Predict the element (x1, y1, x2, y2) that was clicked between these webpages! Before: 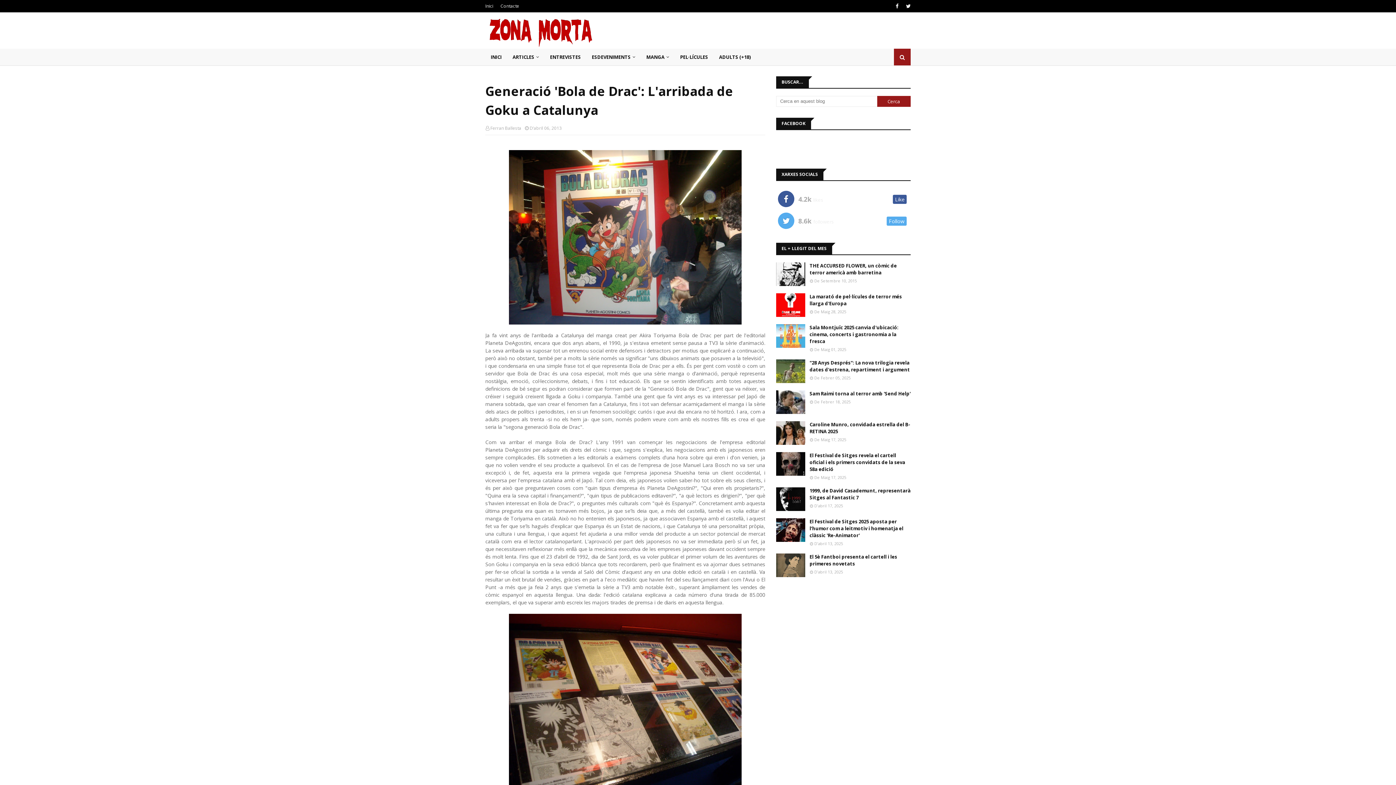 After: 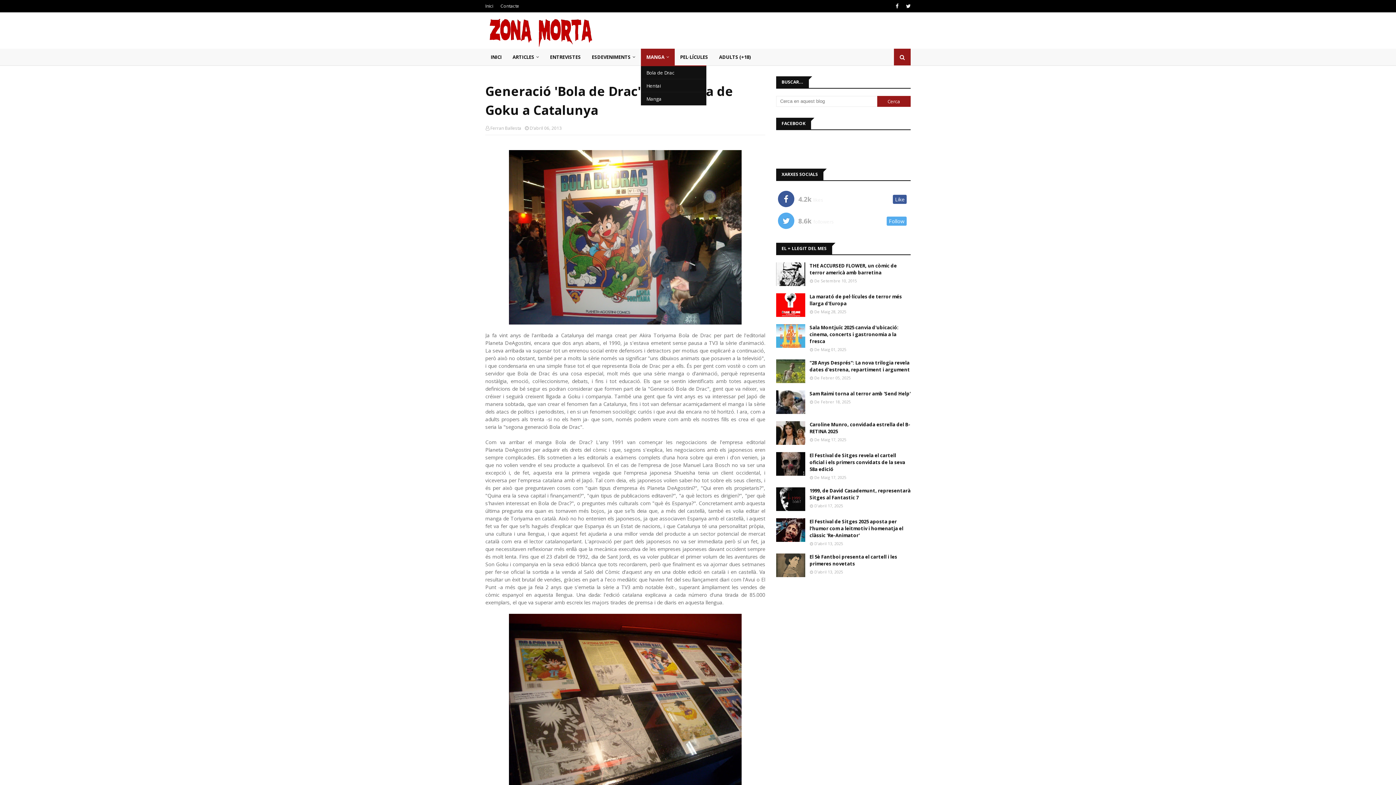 Action: label: MANGA bbox: (641, 48, 674, 65)